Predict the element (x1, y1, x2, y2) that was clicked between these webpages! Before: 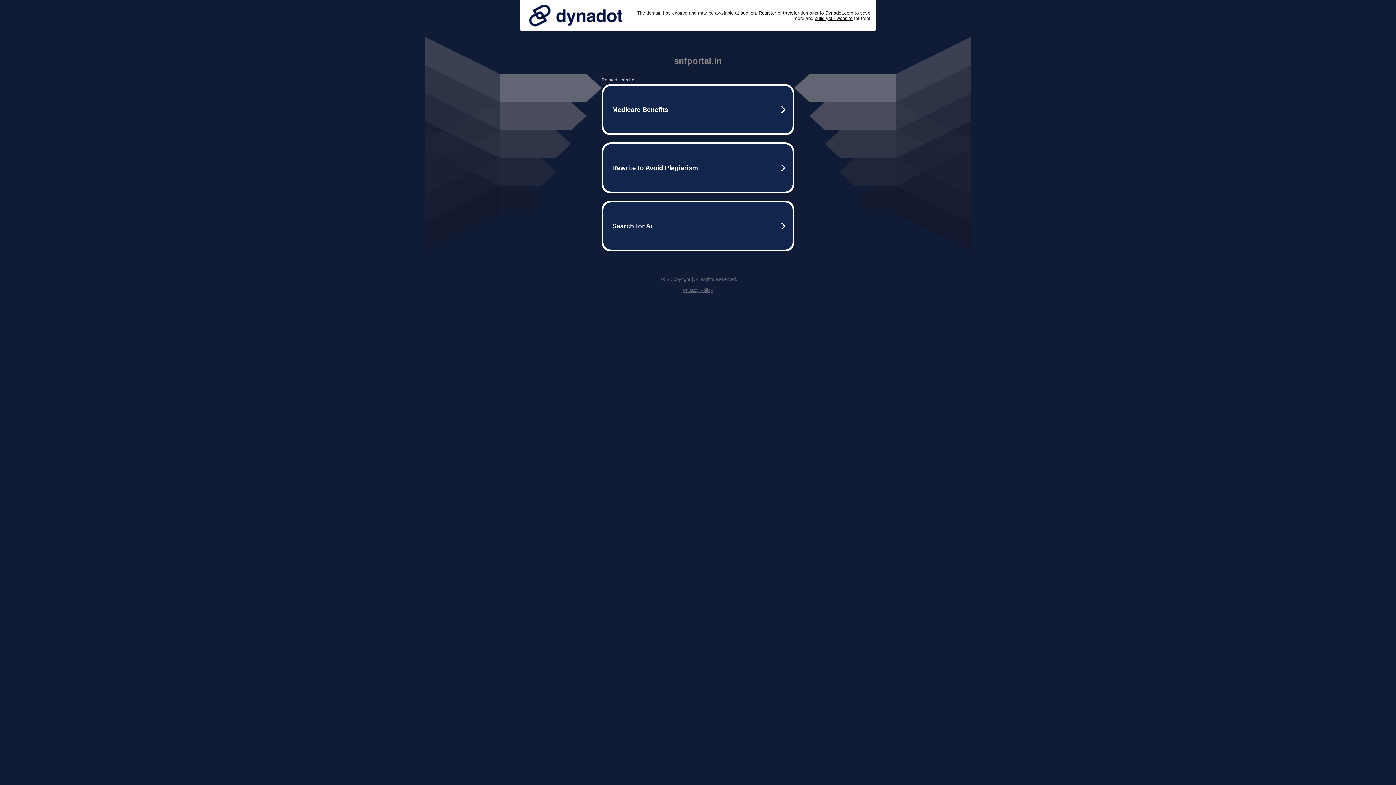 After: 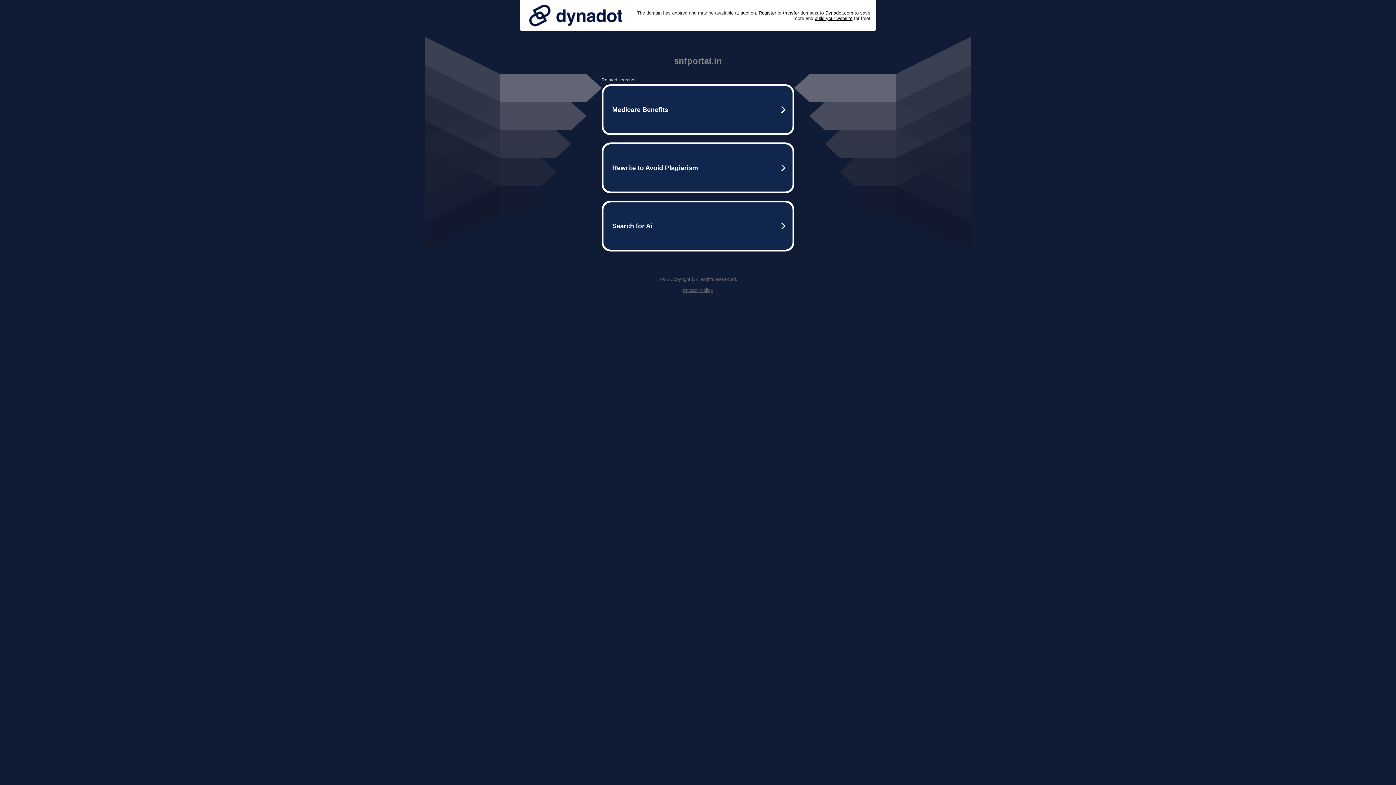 Action: label: Privacy Policy bbox: (682, 287, 713, 293)